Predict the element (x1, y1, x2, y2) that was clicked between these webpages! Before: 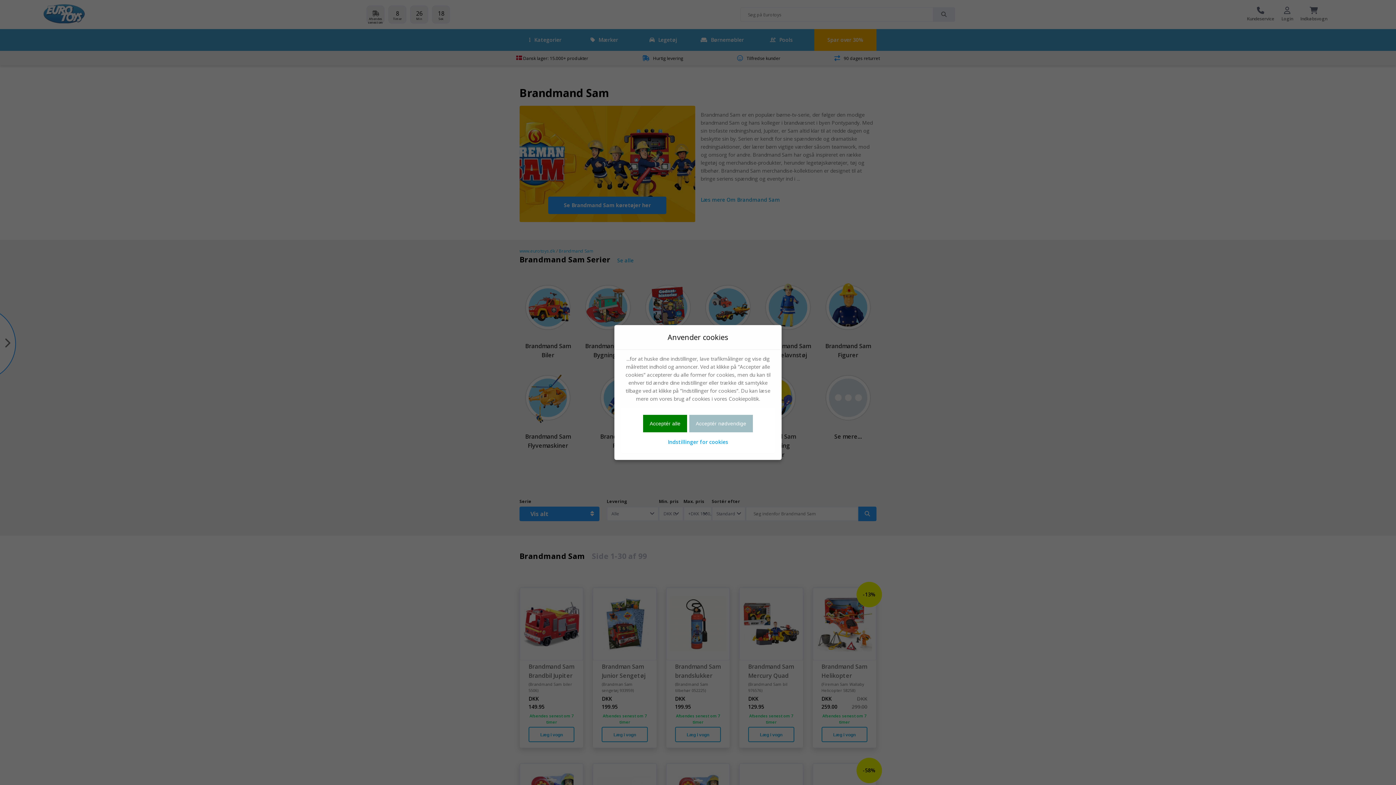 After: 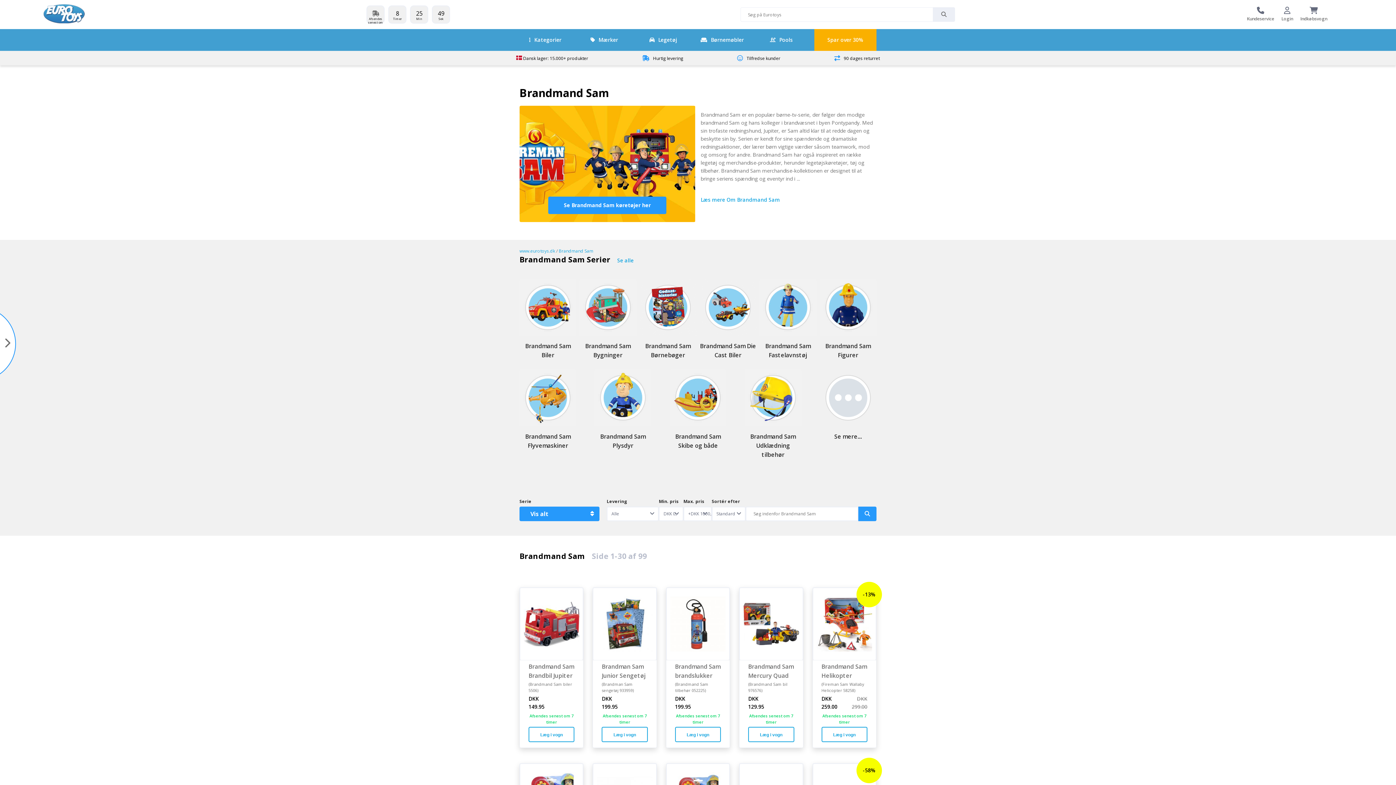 Action: bbox: (643, 415, 687, 432) label: Acceptér alle